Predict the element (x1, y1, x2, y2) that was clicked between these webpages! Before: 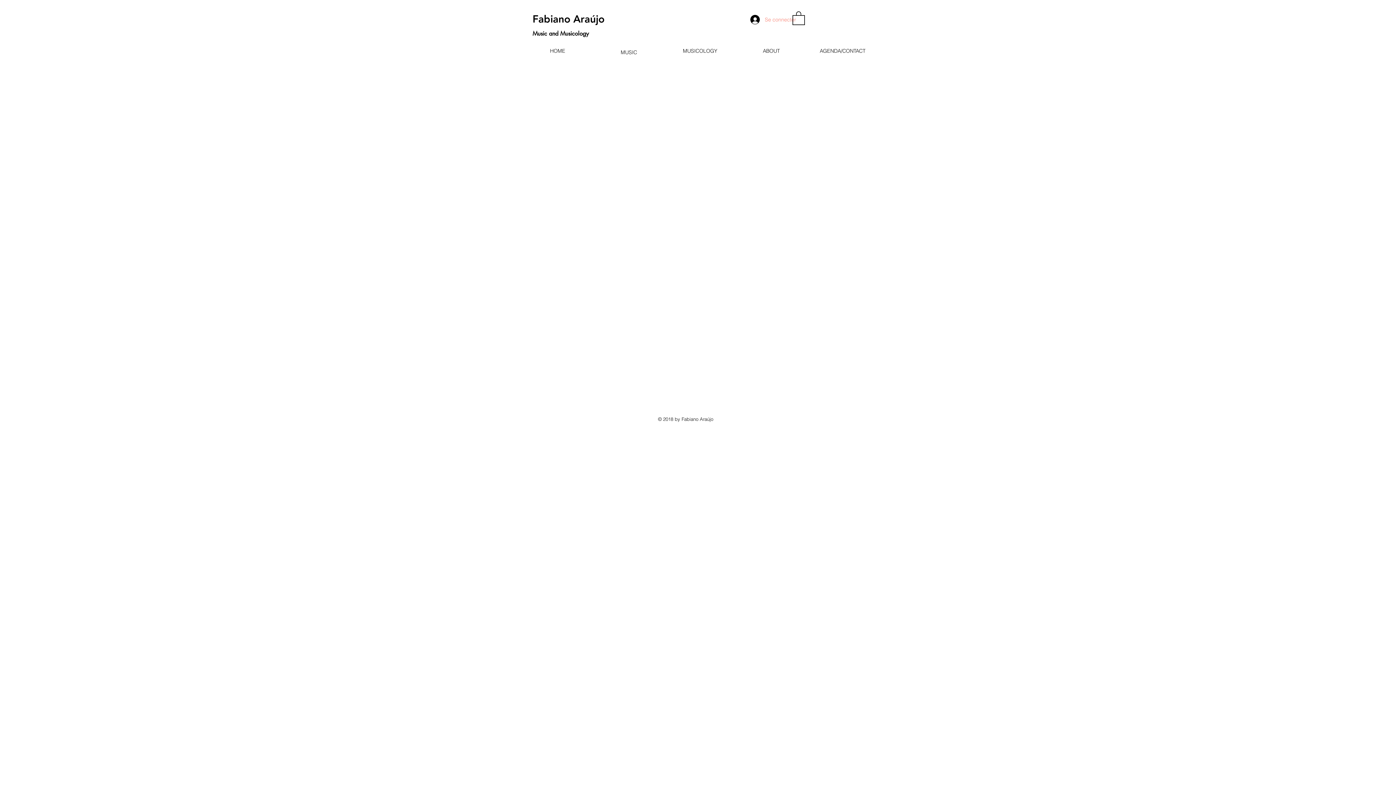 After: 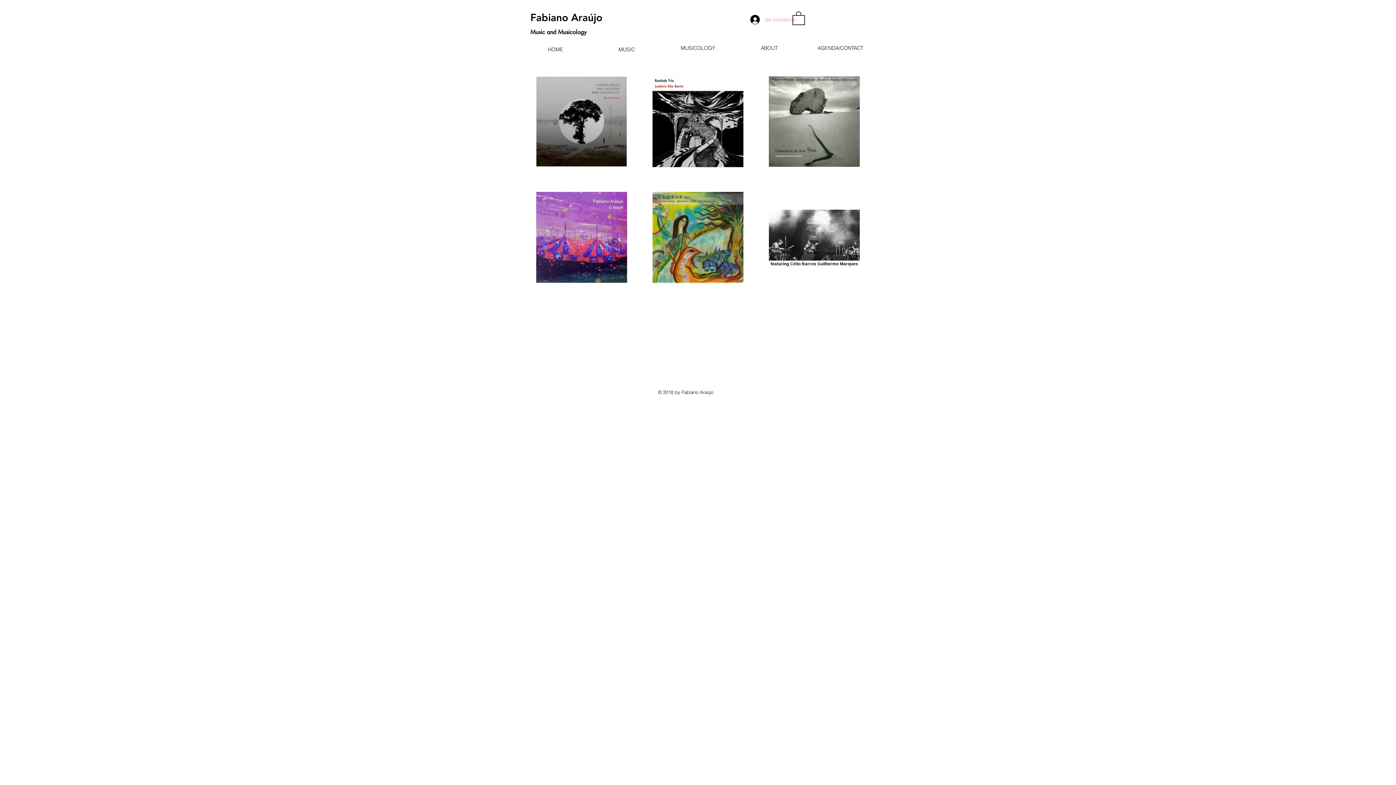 Action: label: MUSIC bbox: (593, 41, 664, 63)